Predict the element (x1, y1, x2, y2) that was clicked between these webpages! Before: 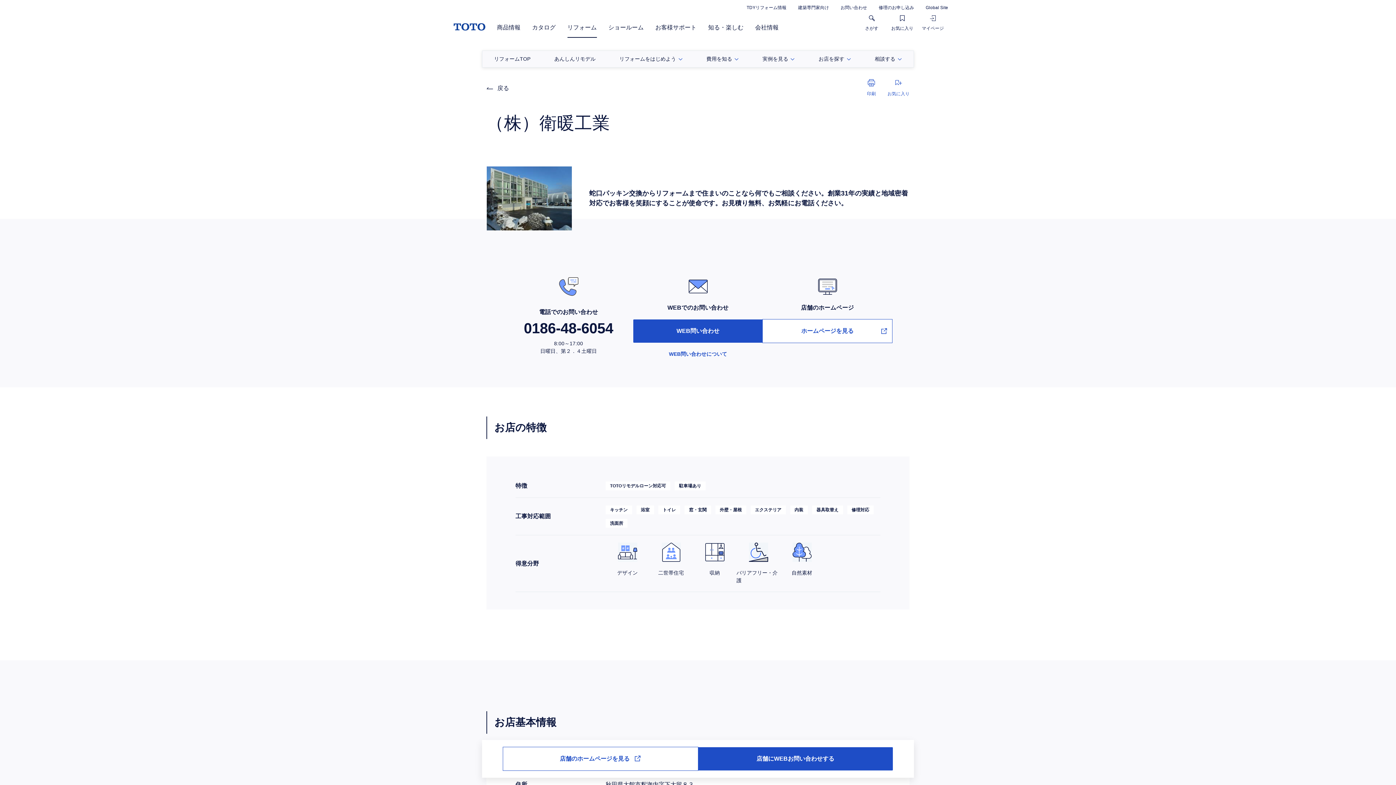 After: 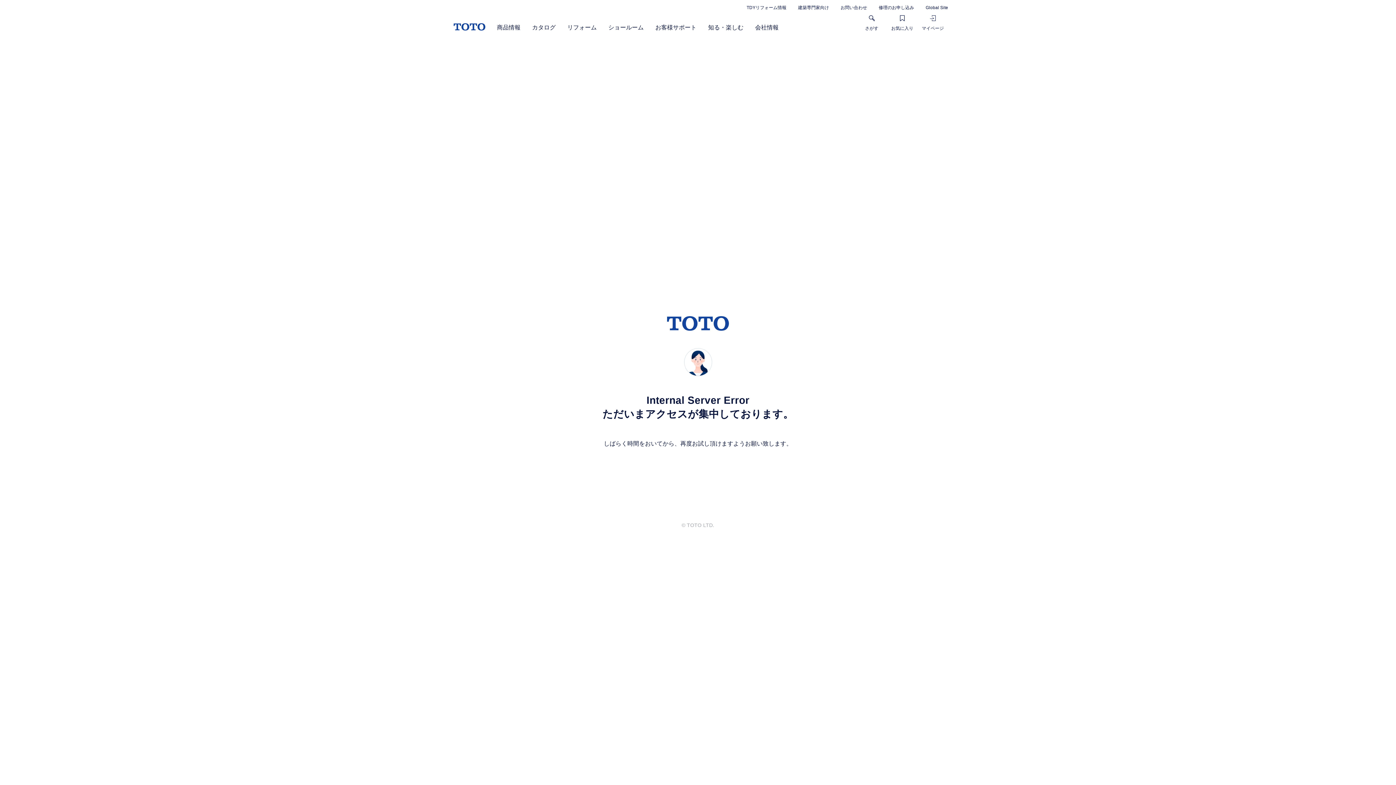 Action: bbox: (453, 25, 485, 31)